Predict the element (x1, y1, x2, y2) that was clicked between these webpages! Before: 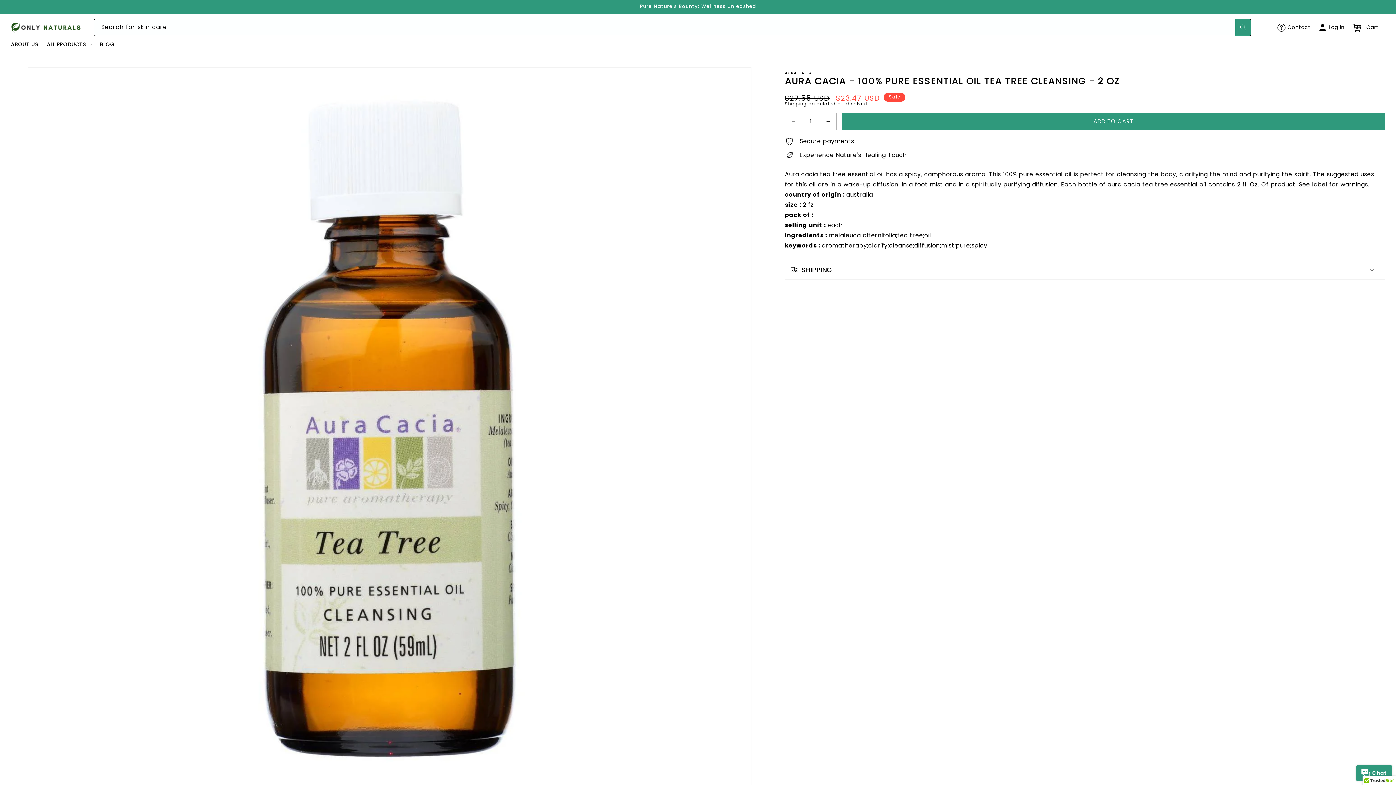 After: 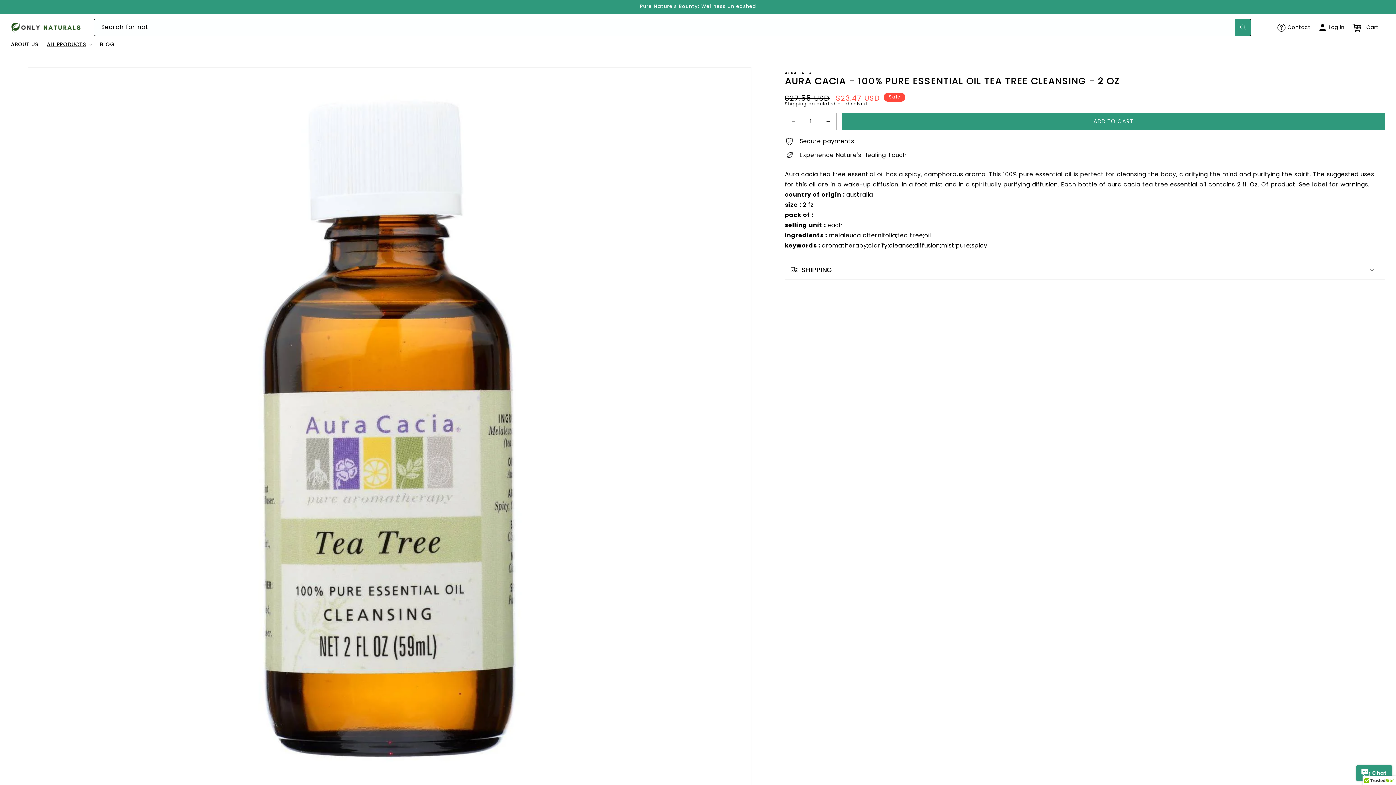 Action: bbox: (42, 36, 95, 52) label: ALL PRODUCTS